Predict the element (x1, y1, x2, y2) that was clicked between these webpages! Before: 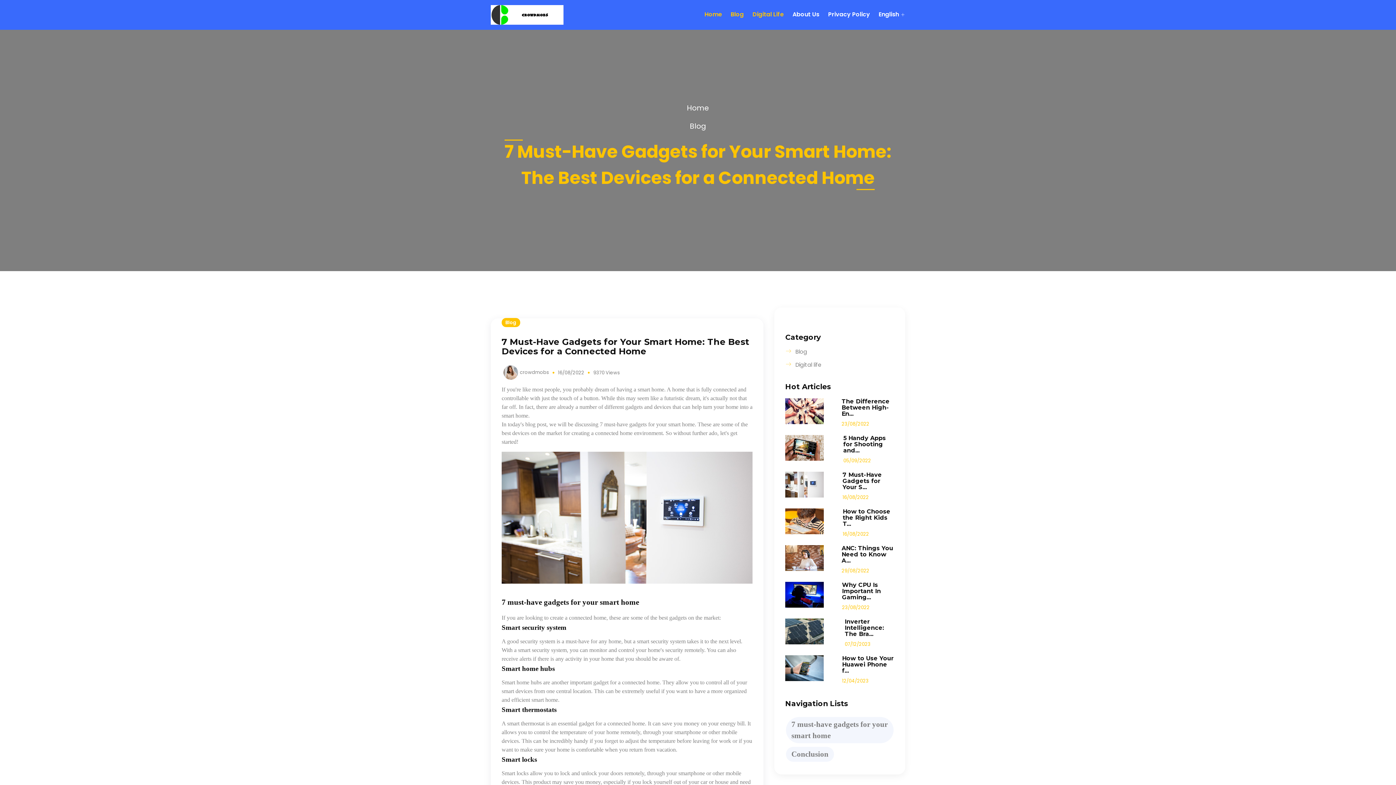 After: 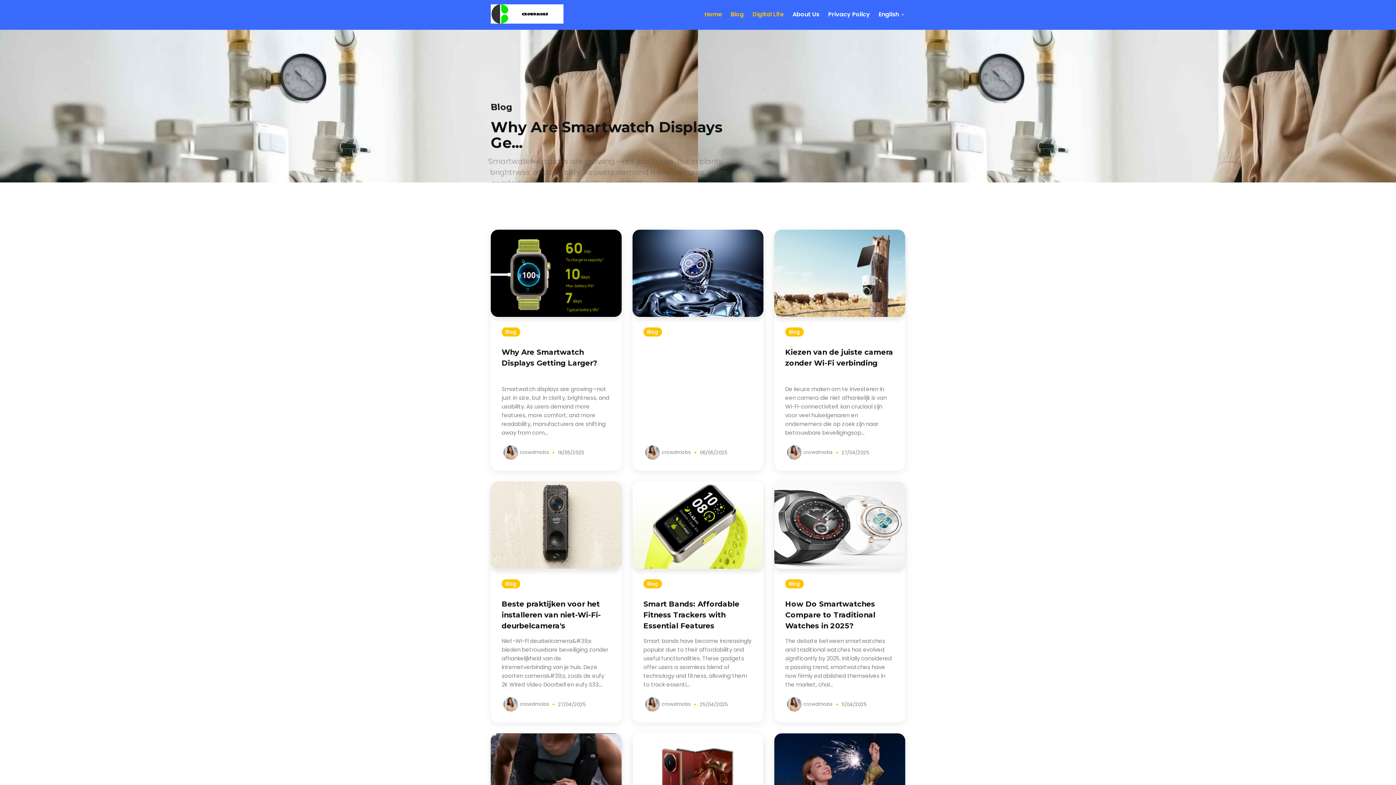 Action: bbox: (704, 10, 722, 18) label: Home